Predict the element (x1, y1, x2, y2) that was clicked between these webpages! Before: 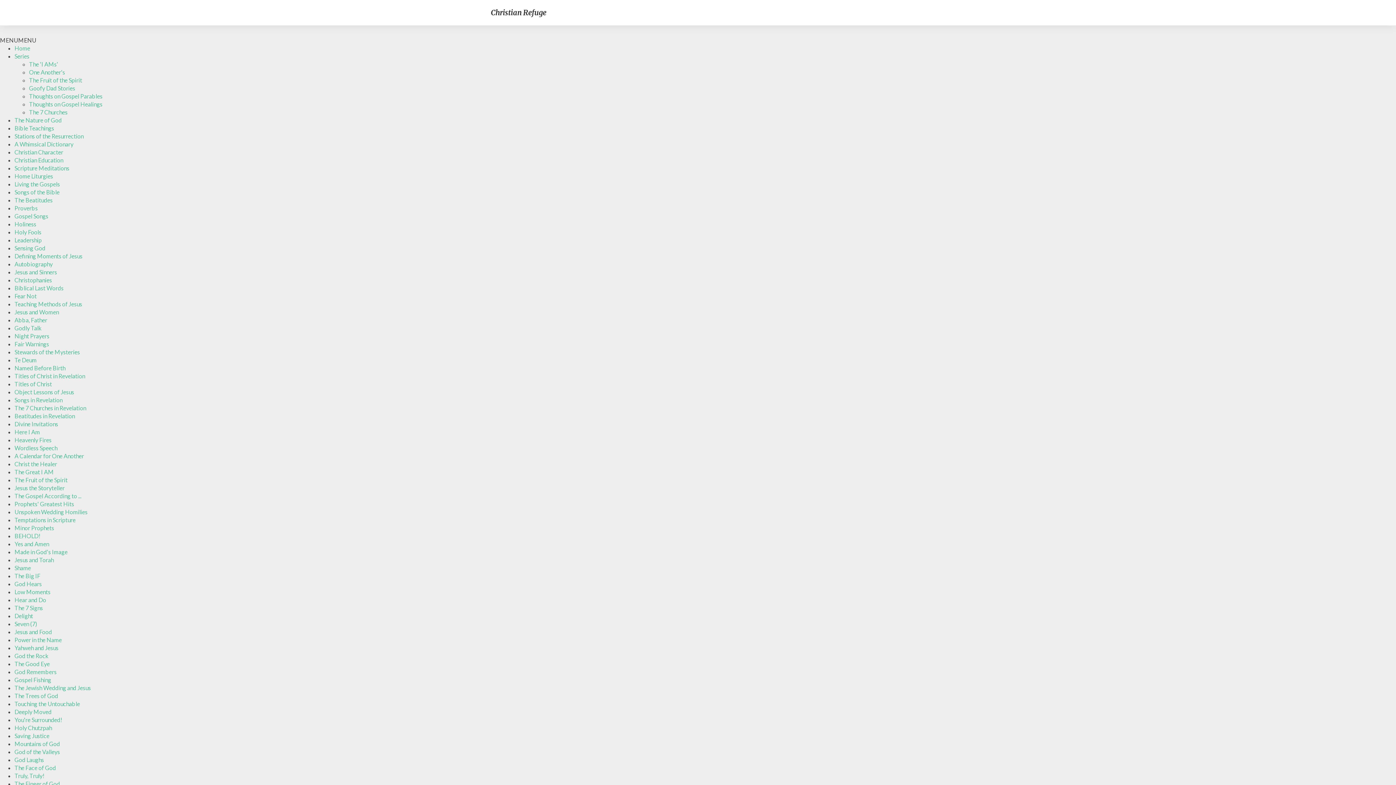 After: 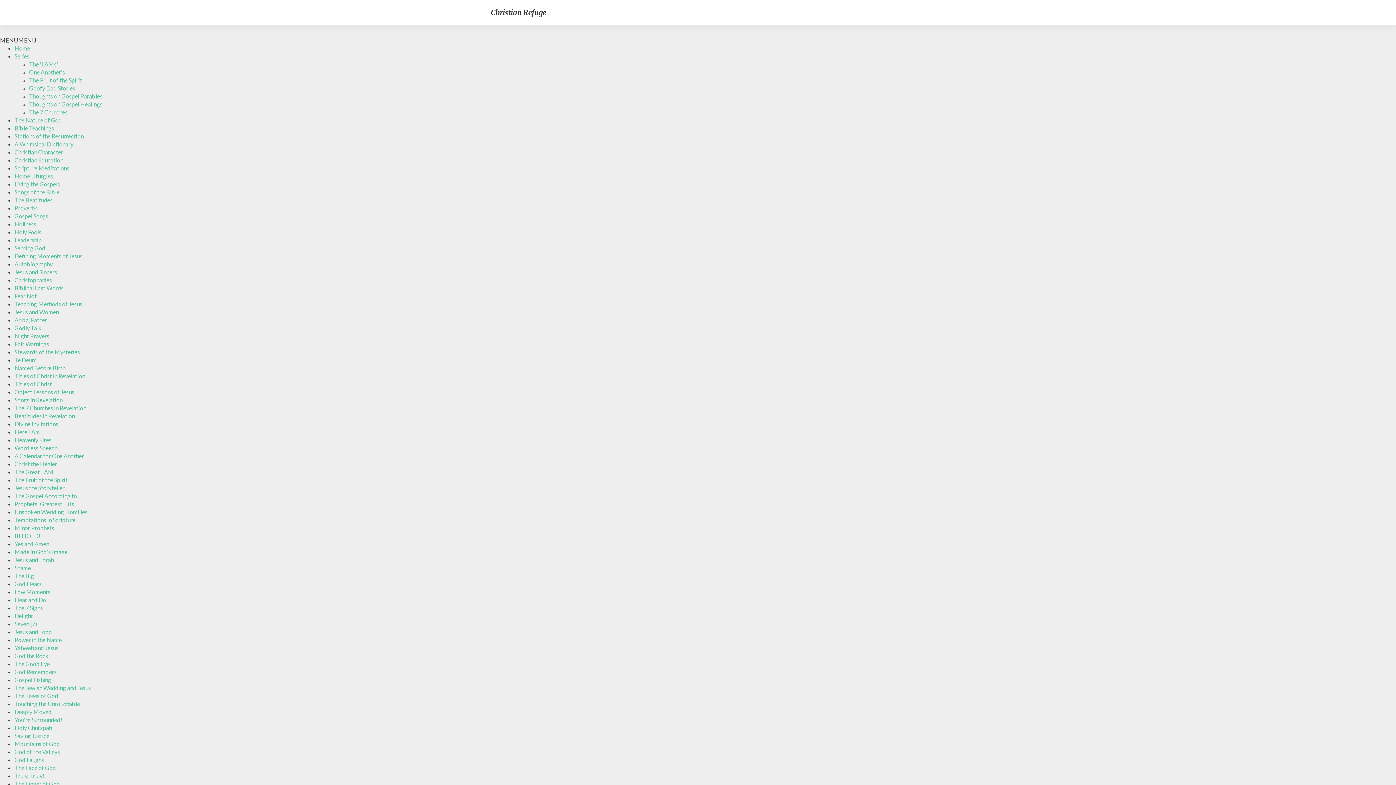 Action: bbox: (14, 476, 67, 483) label: The Fruit of the Spirit